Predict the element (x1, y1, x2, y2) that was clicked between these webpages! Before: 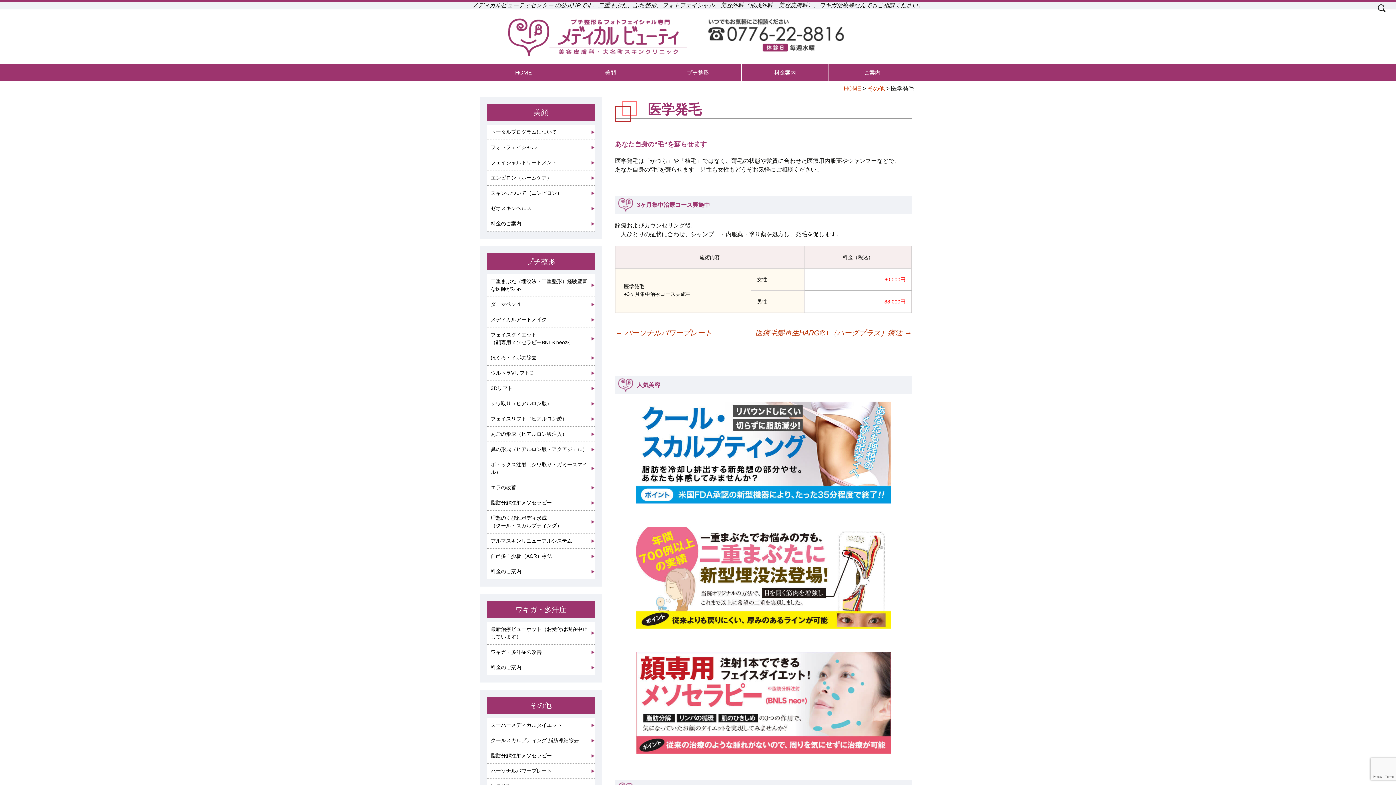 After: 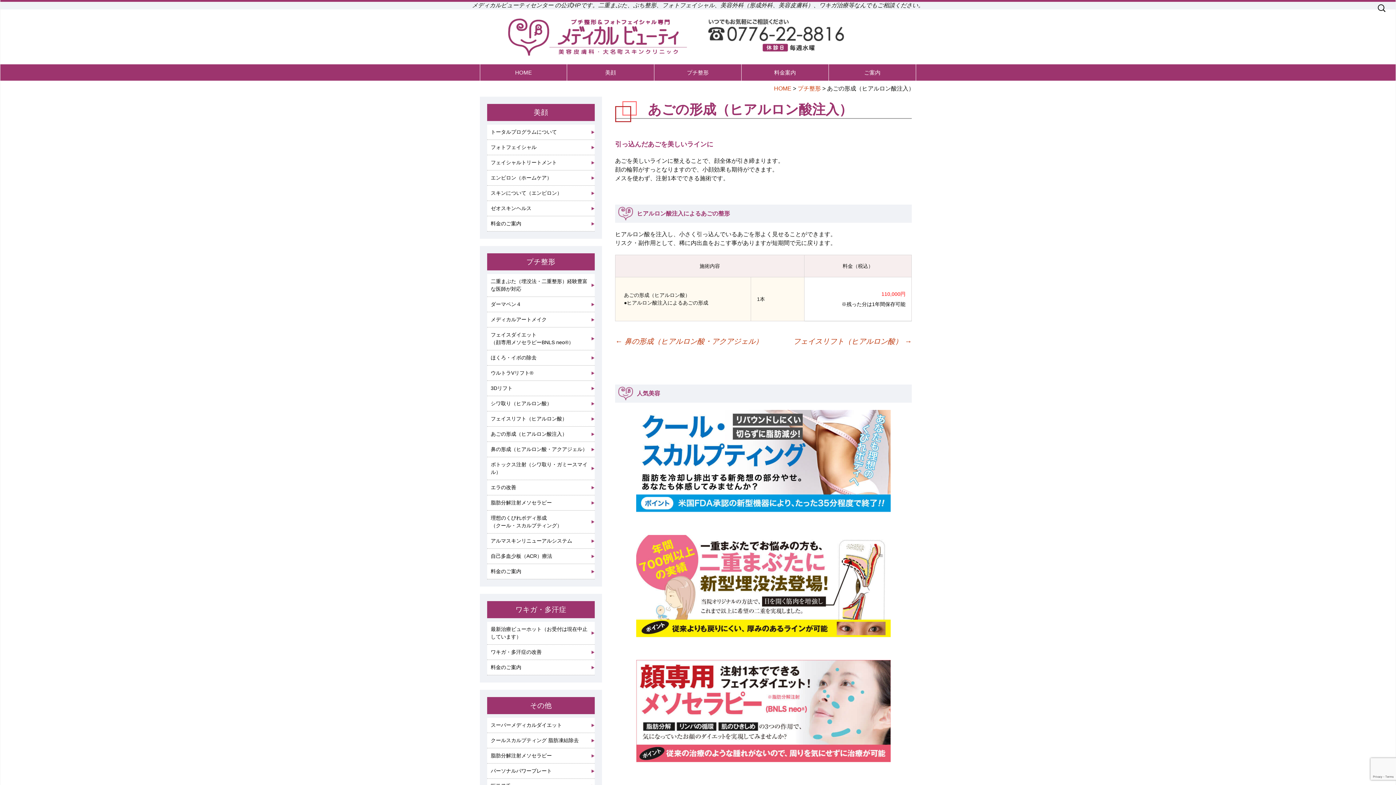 Action: label: あごの形成（ヒアルロン酸注入） bbox: (490, 430, 591, 438)